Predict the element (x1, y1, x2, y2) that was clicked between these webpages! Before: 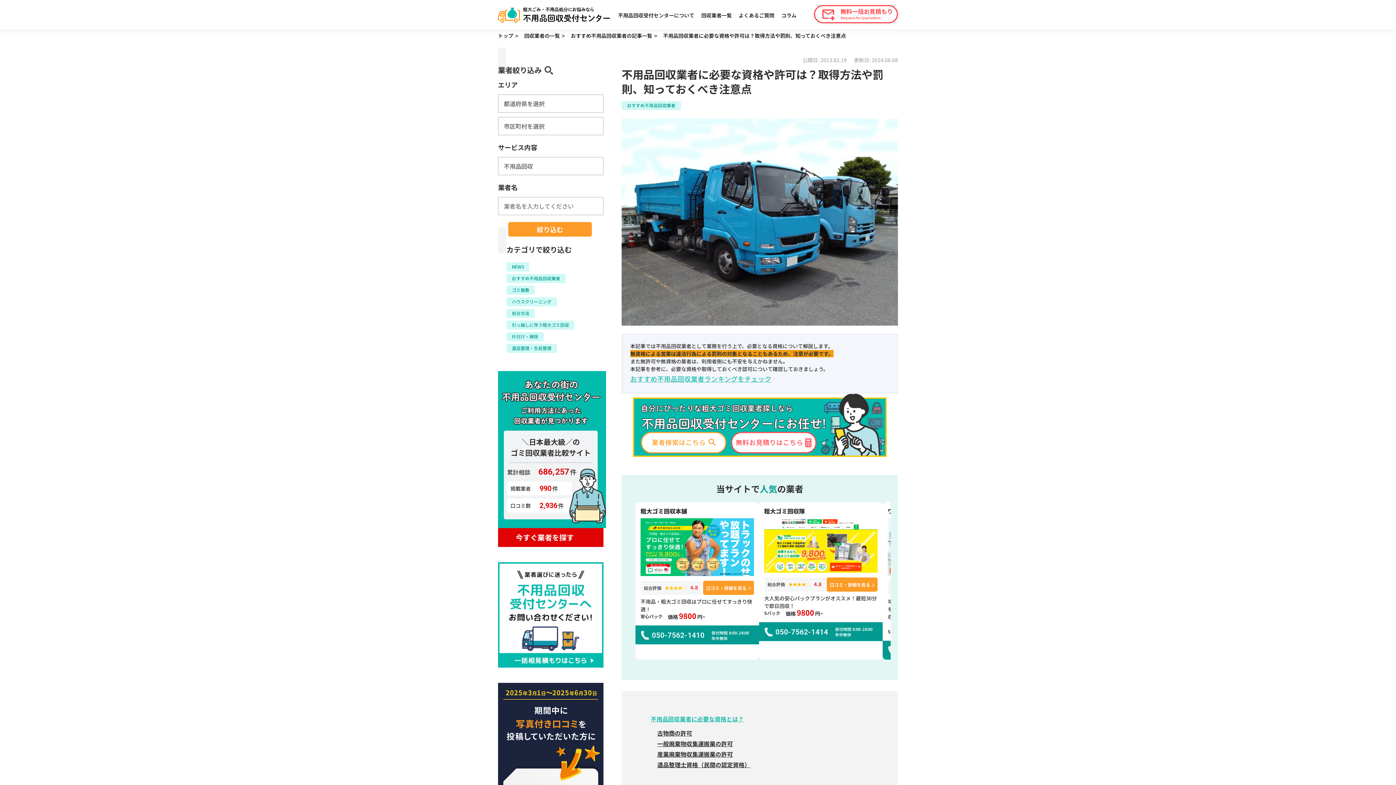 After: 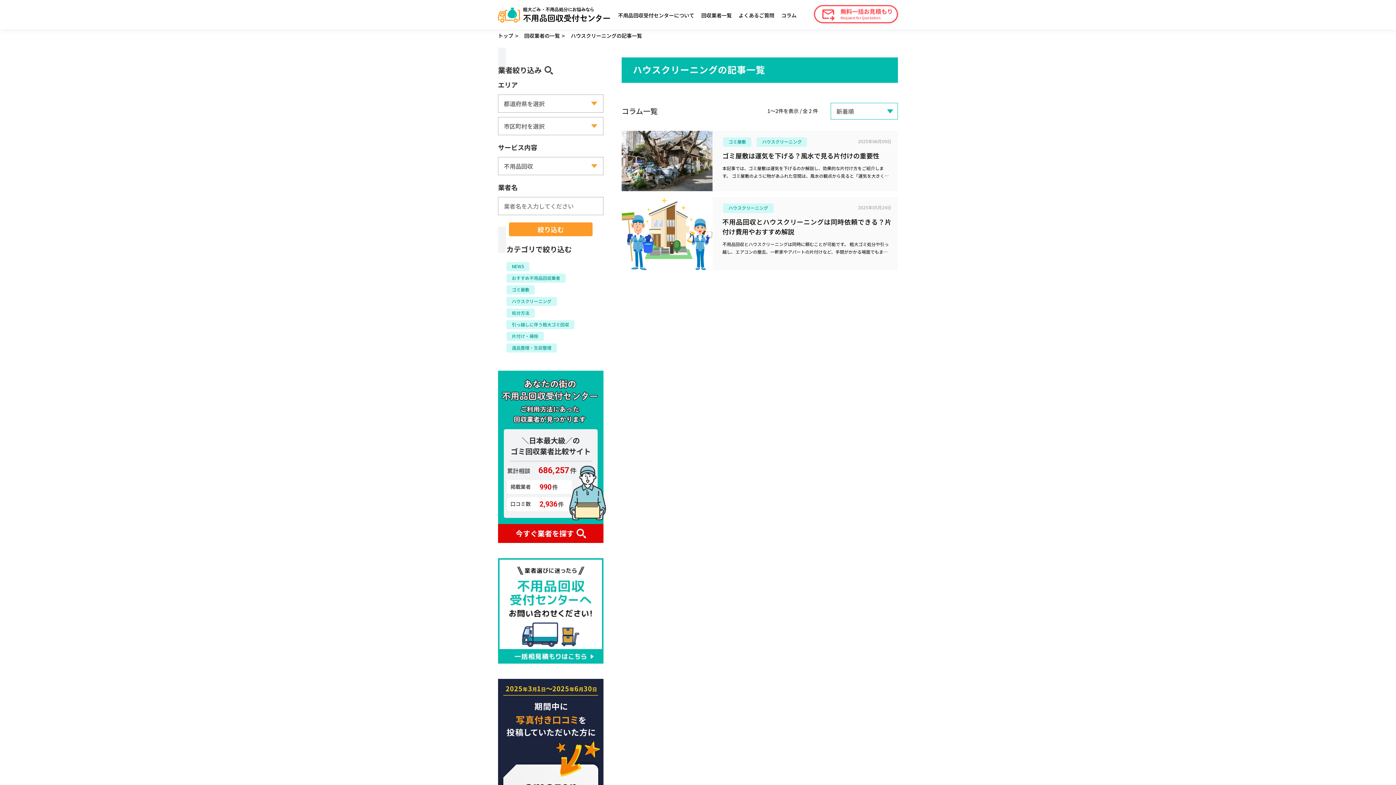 Action: label: ハウスクリーニング bbox: (506, 297, 557, 306)